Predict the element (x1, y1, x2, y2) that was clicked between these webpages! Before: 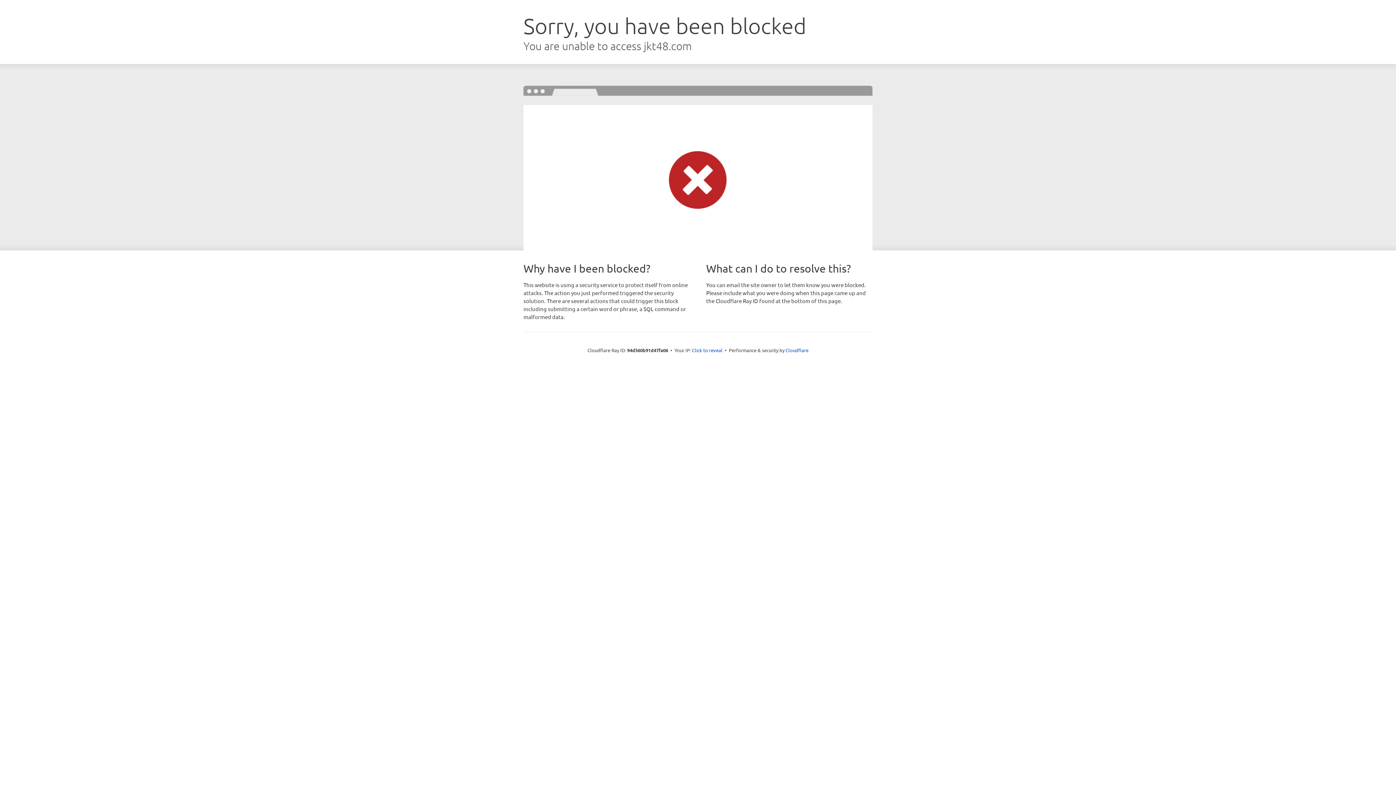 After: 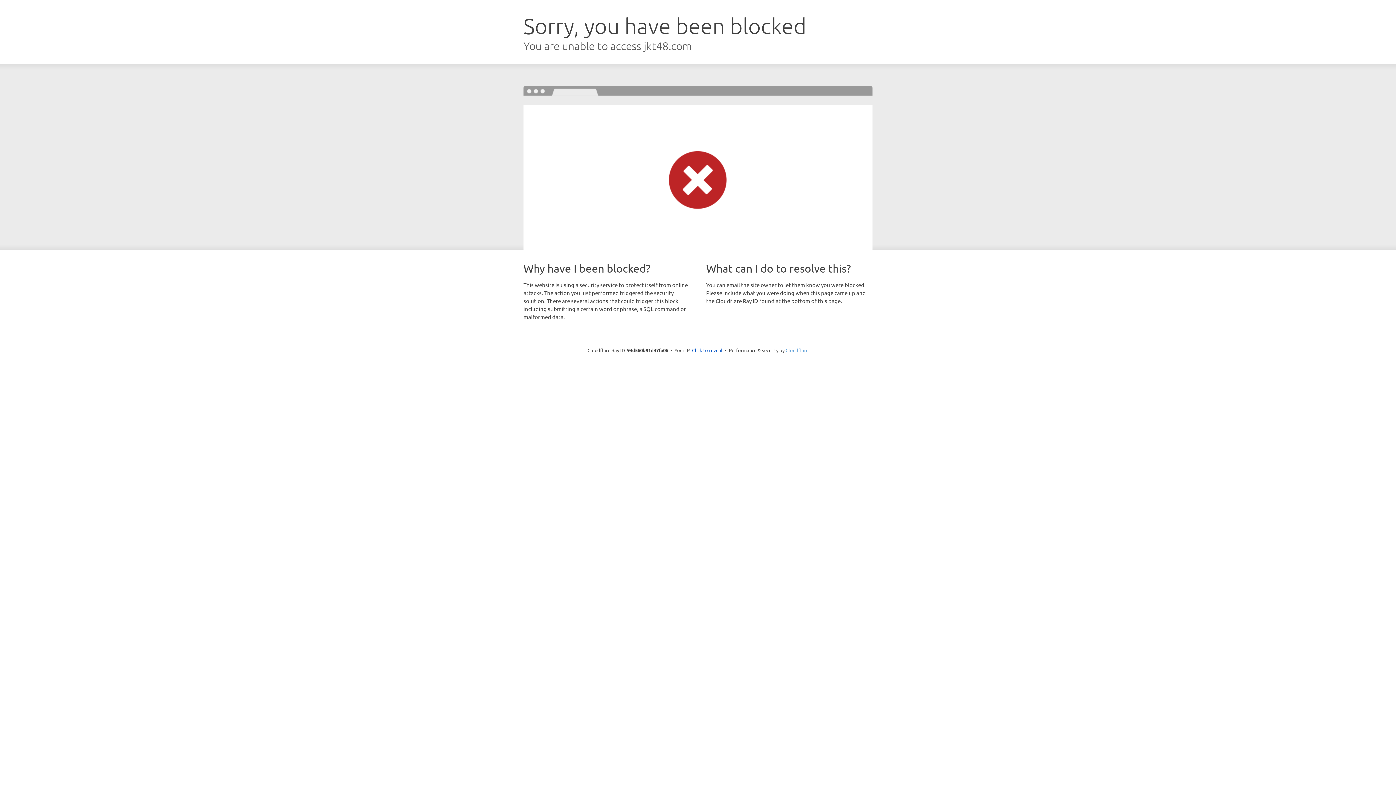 Action: label: Cloudflare bbox: (785, 347, 808, 353)